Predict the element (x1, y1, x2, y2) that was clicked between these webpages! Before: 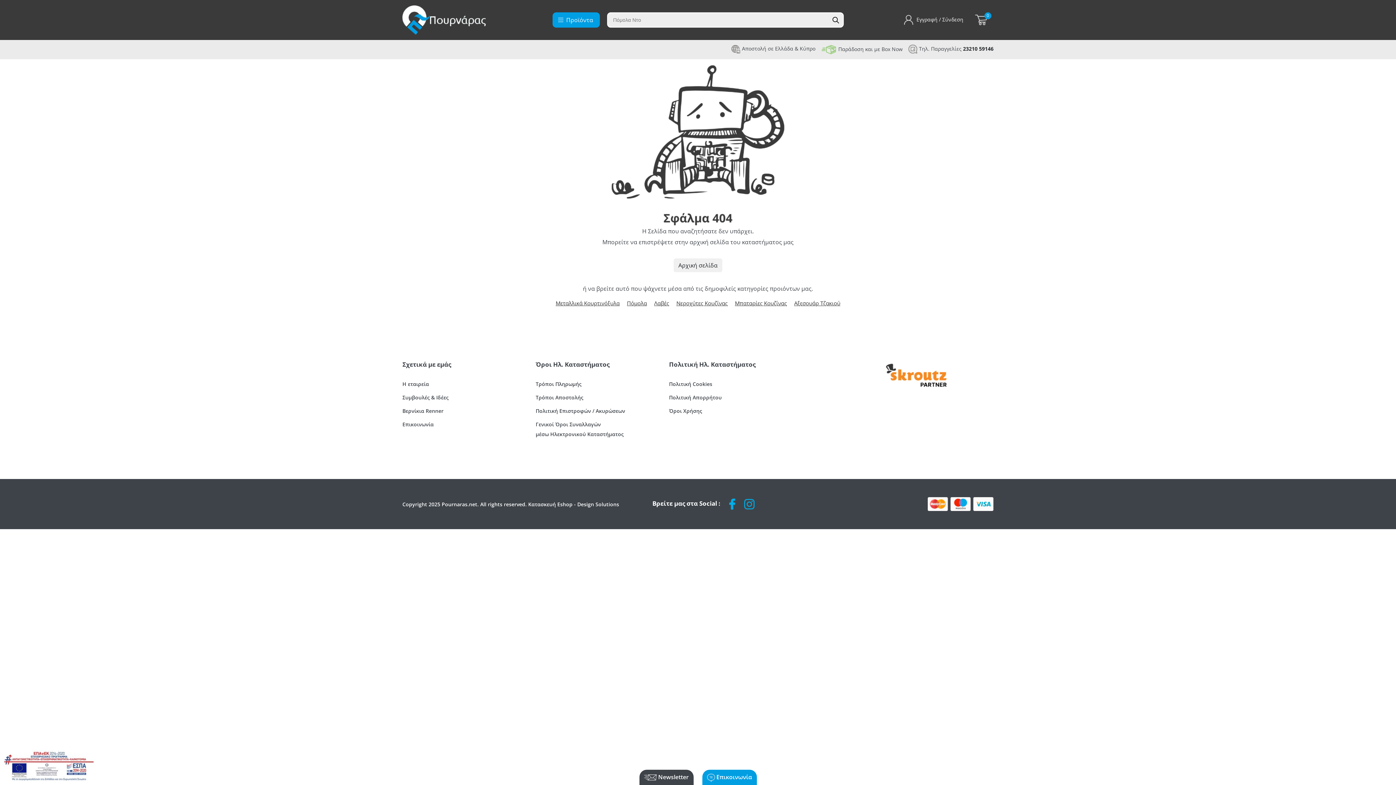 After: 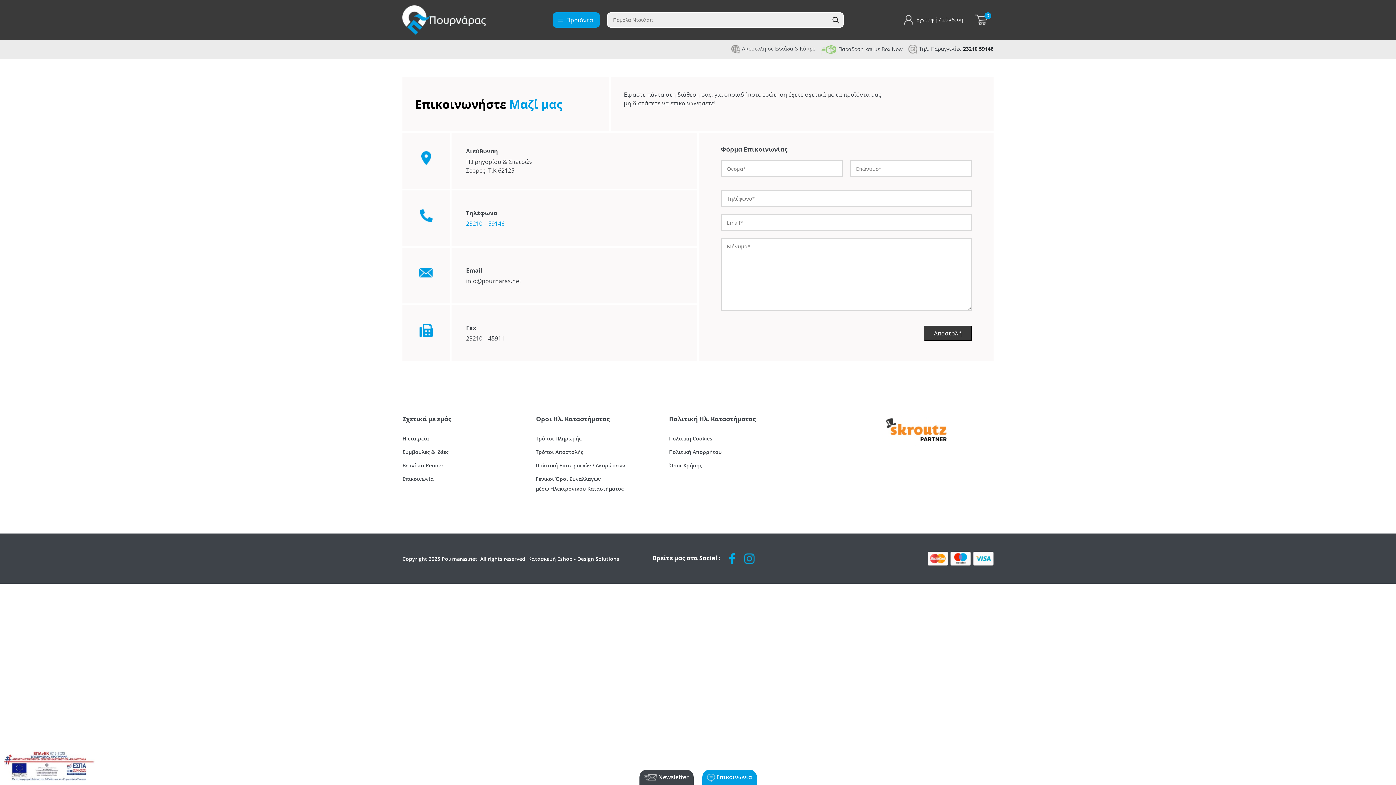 Action: bbox: (702, 770, 756, 785) label:  Επικοινωνία